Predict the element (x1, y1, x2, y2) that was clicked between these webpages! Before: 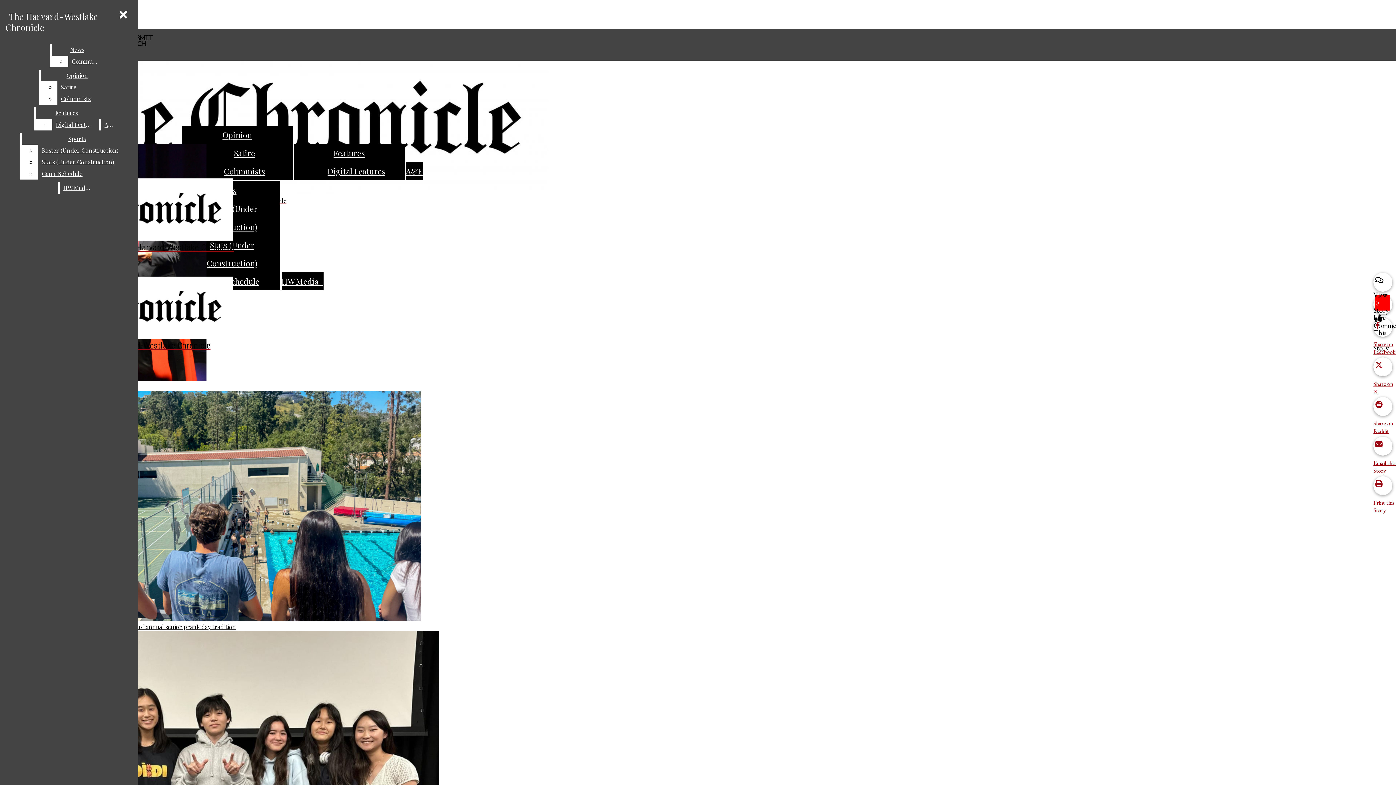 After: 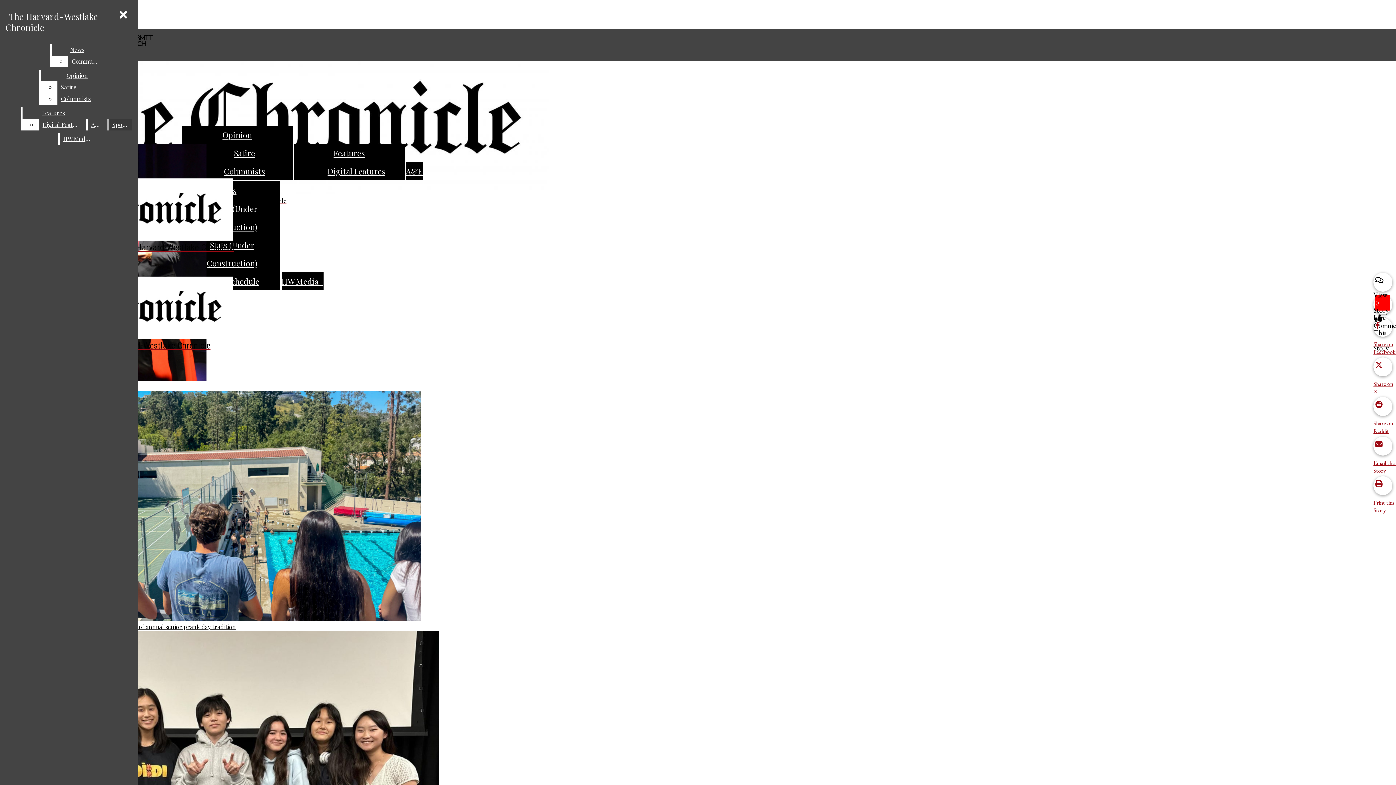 Action: bbox: (52, 118, 97, 130) label: Digital Features